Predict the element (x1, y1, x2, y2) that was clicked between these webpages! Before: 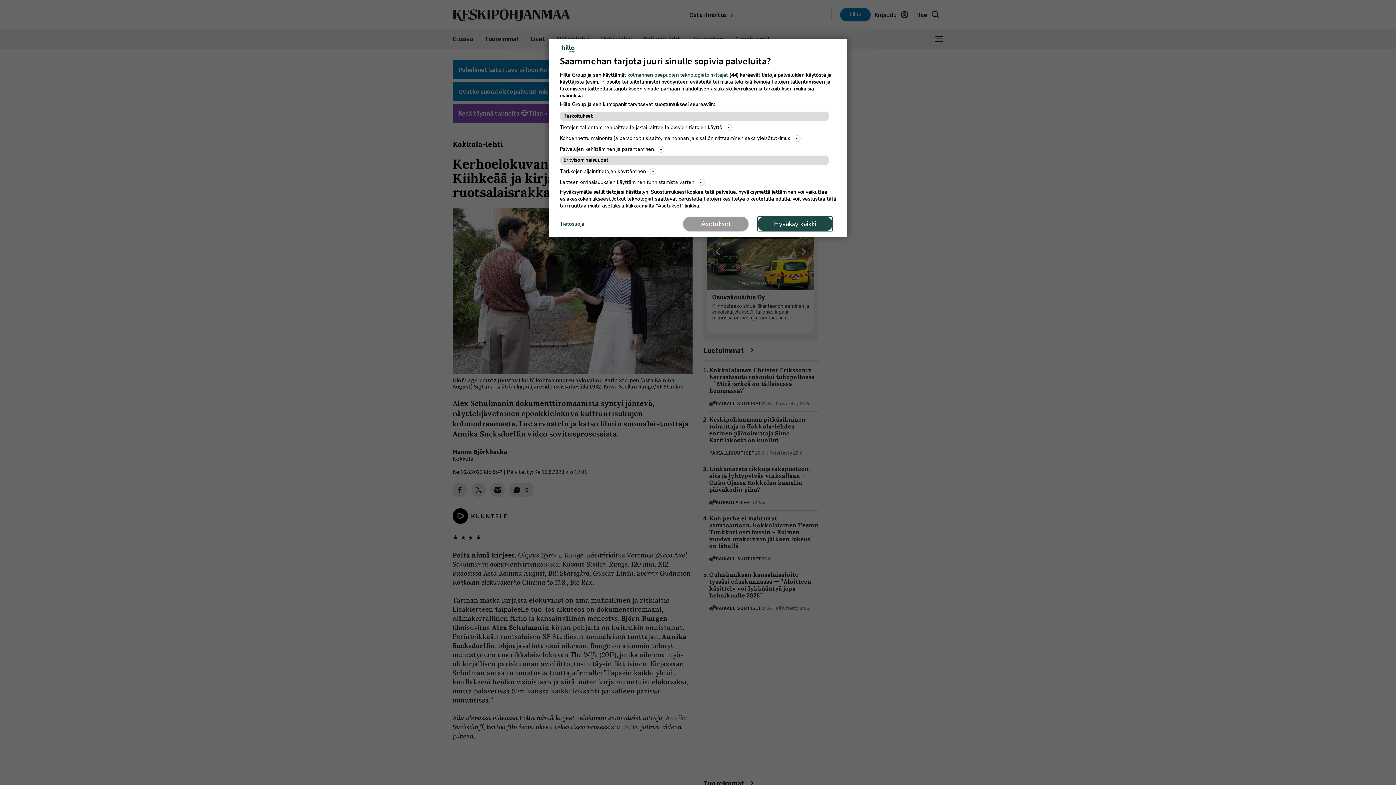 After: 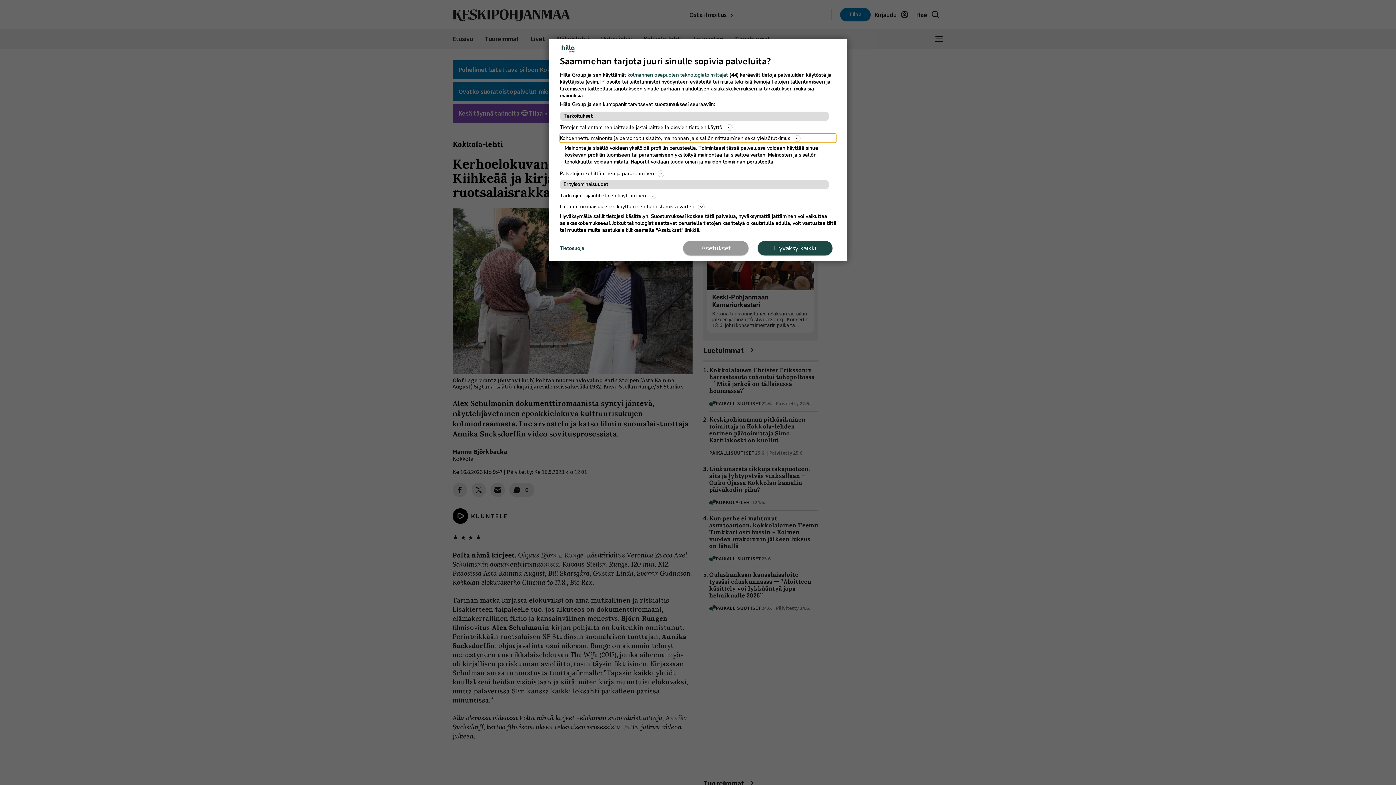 Action: label: Kohdennettu mainonta ja personoitu sisältö, mainonnan ja sisällön mittaaminen sekä yleisötutkimus bbox: (560, 133, 836, 142)